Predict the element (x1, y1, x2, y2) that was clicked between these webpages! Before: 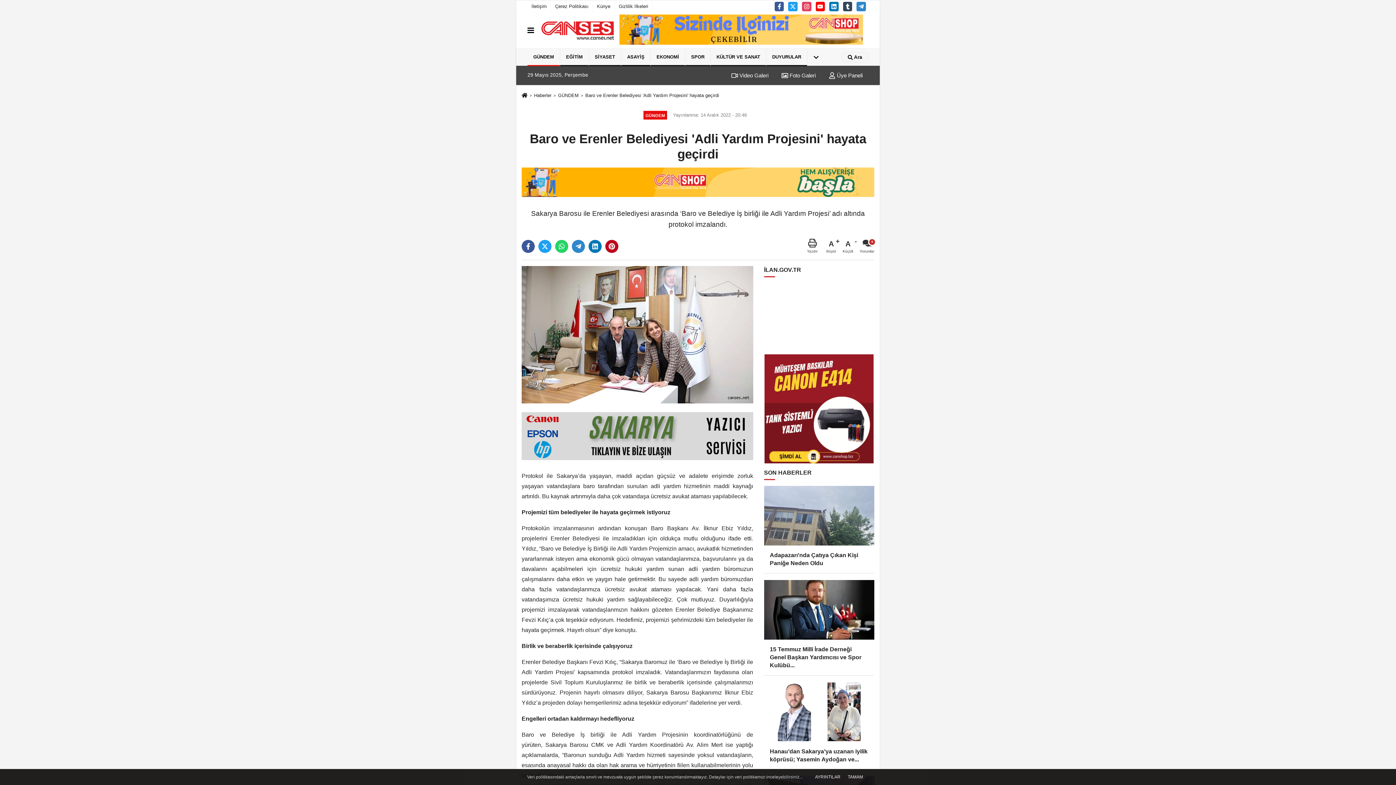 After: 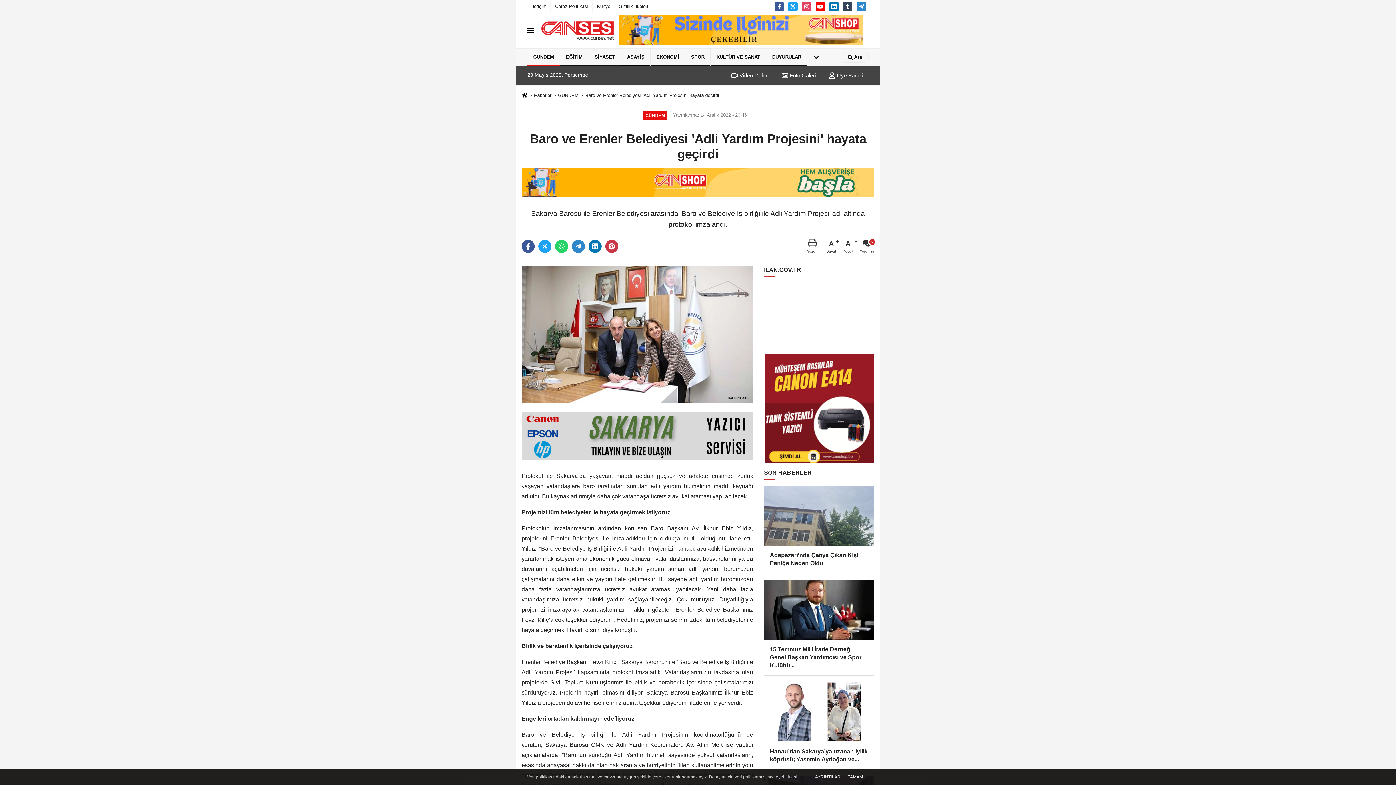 Action: bbox: (605, 240, 618, 253)